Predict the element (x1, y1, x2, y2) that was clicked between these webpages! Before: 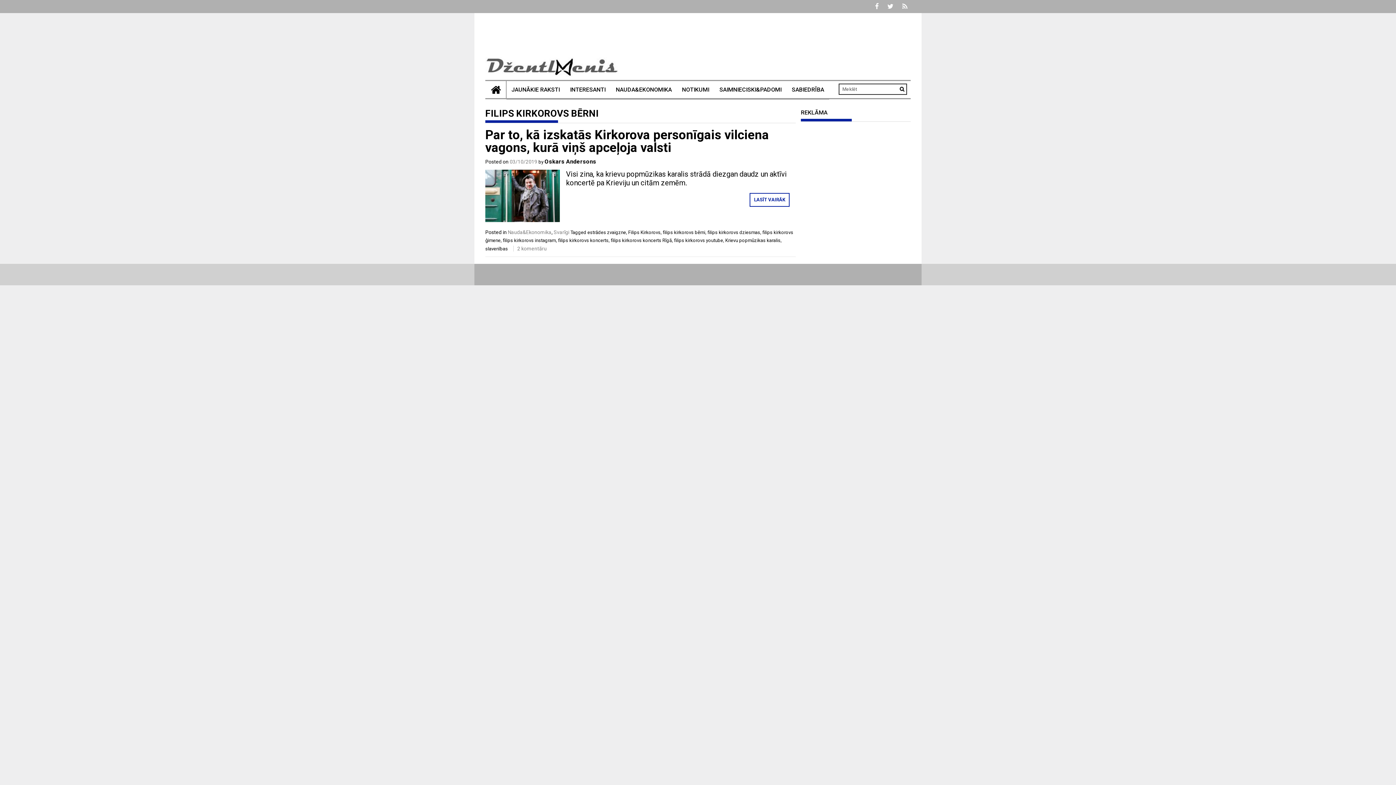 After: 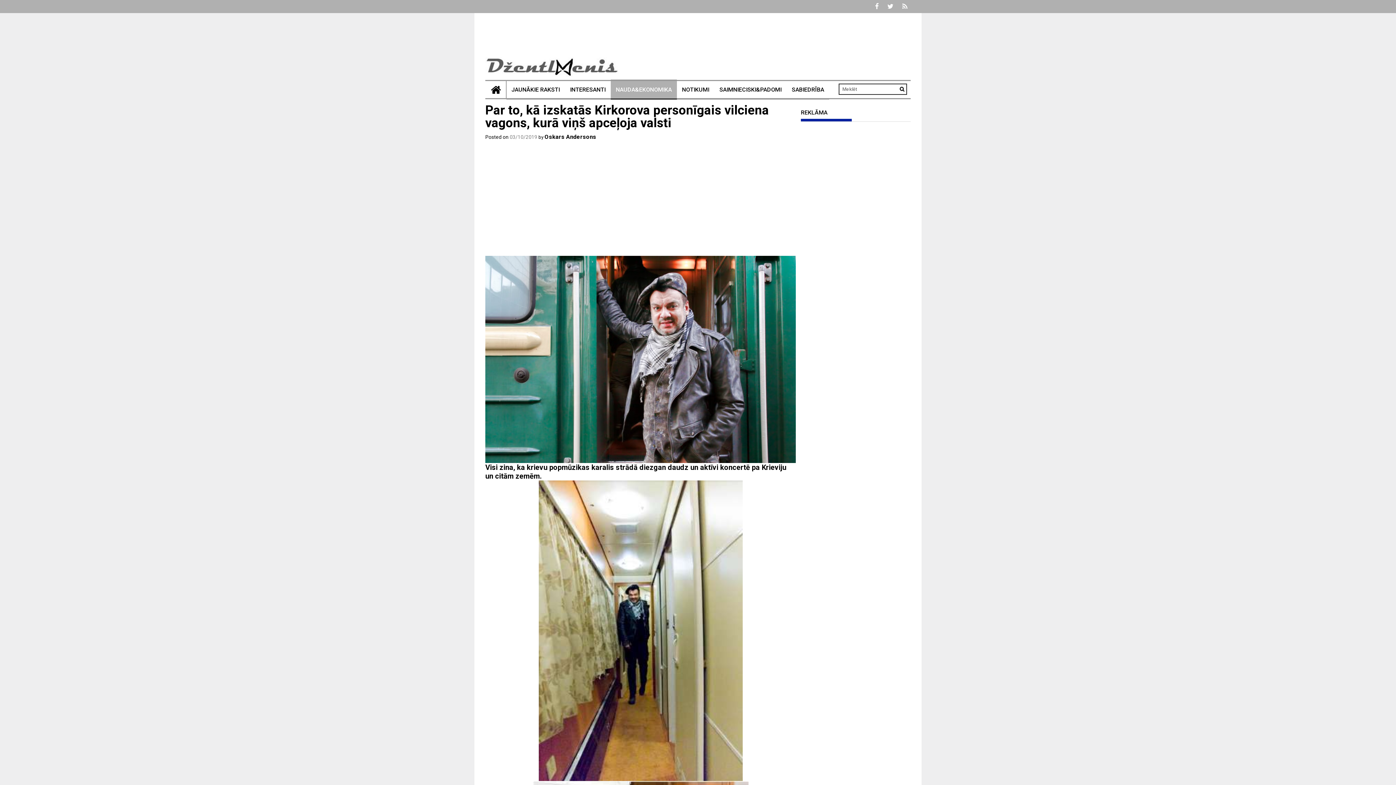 Action: label: Par to, kā izskatās Kirkorova personīgais vilciena vagons, kurā viņš apceļoja valsti bbox: (485, 127, 769, 155)